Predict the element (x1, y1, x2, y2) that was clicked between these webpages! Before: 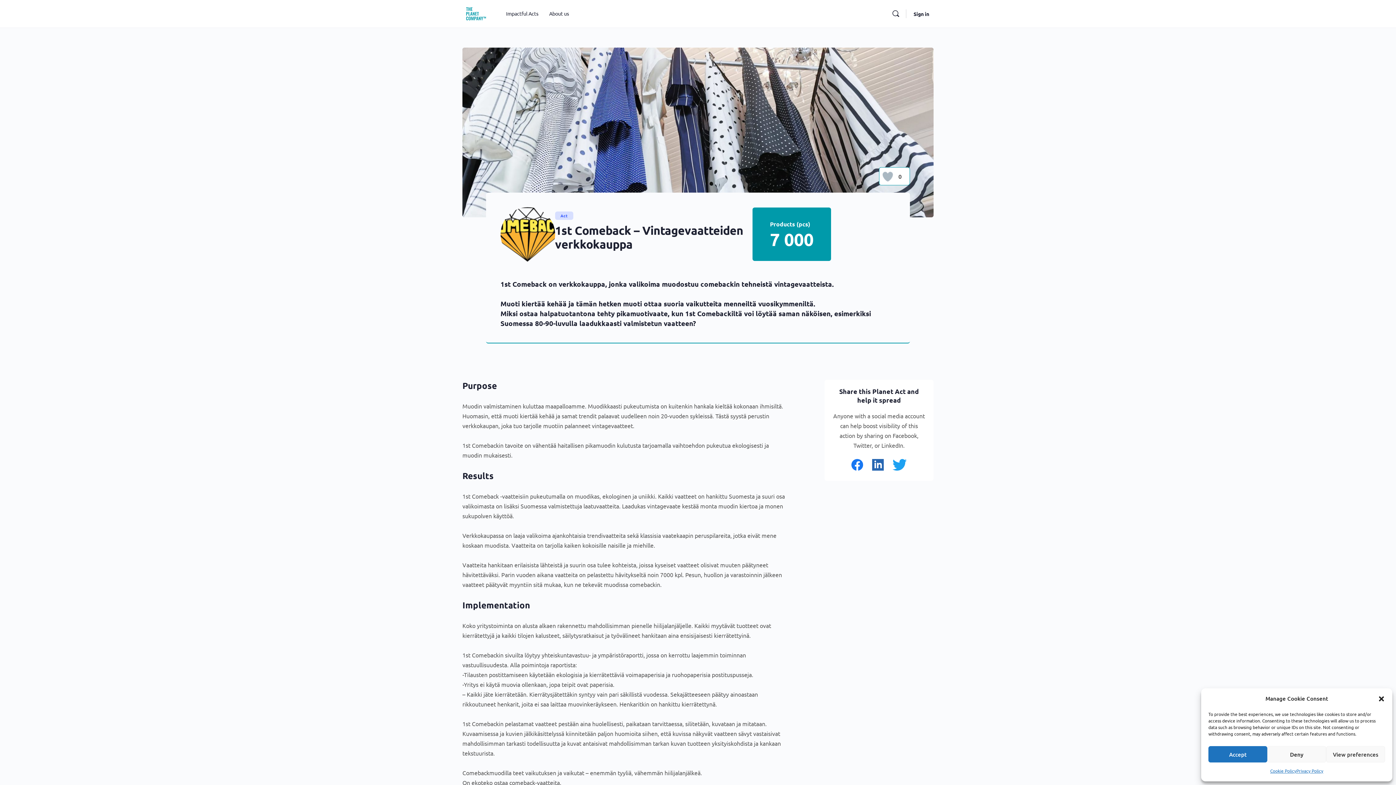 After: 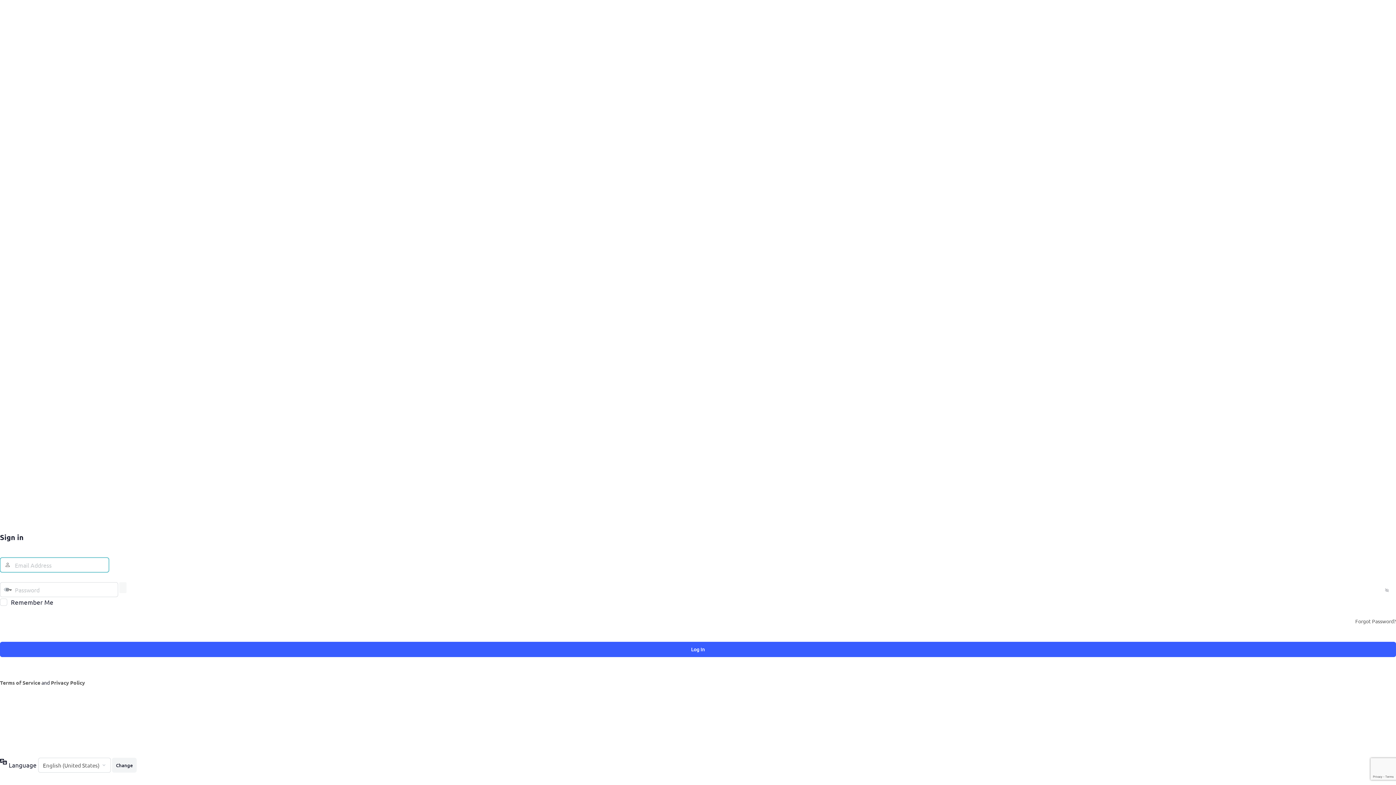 Action: bbox: (909, 5, 933, 22) label: Sign in